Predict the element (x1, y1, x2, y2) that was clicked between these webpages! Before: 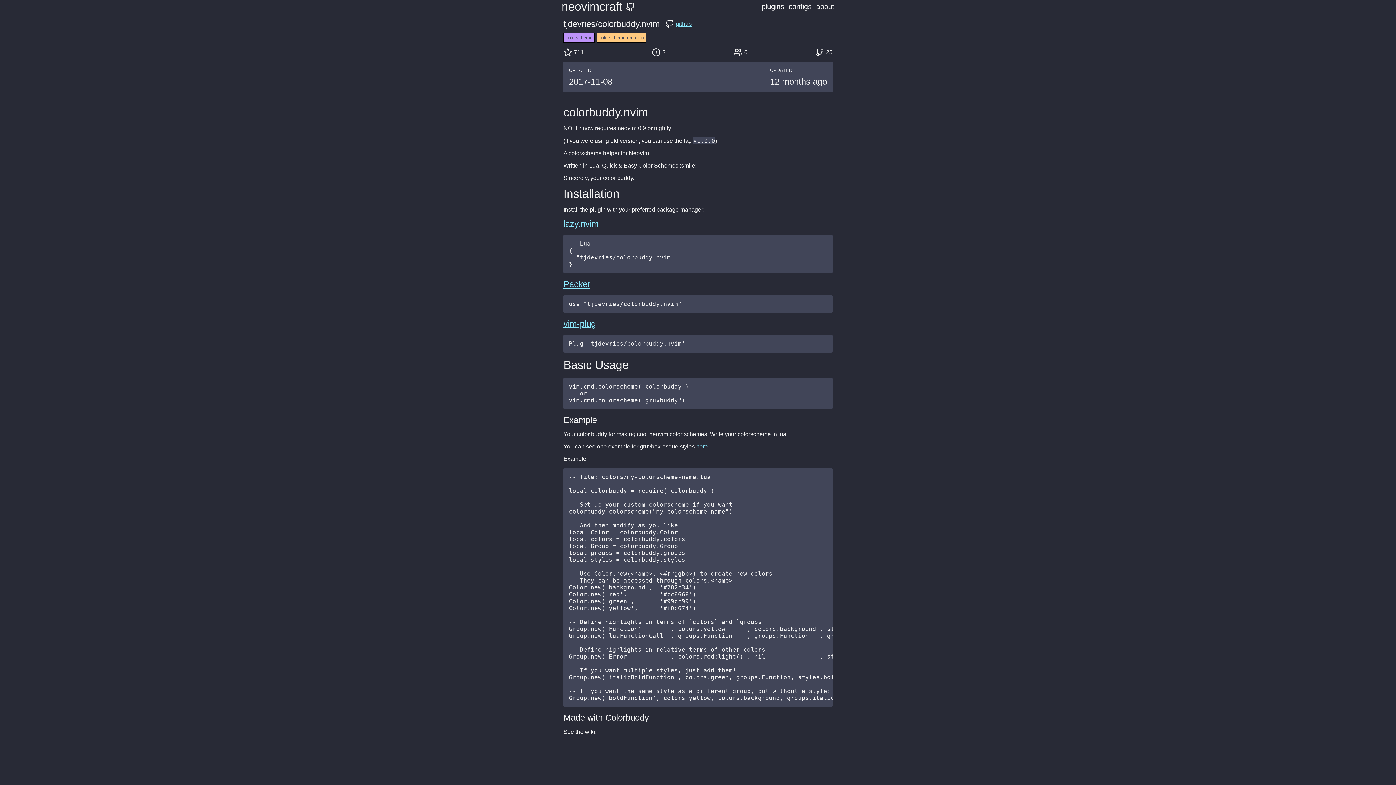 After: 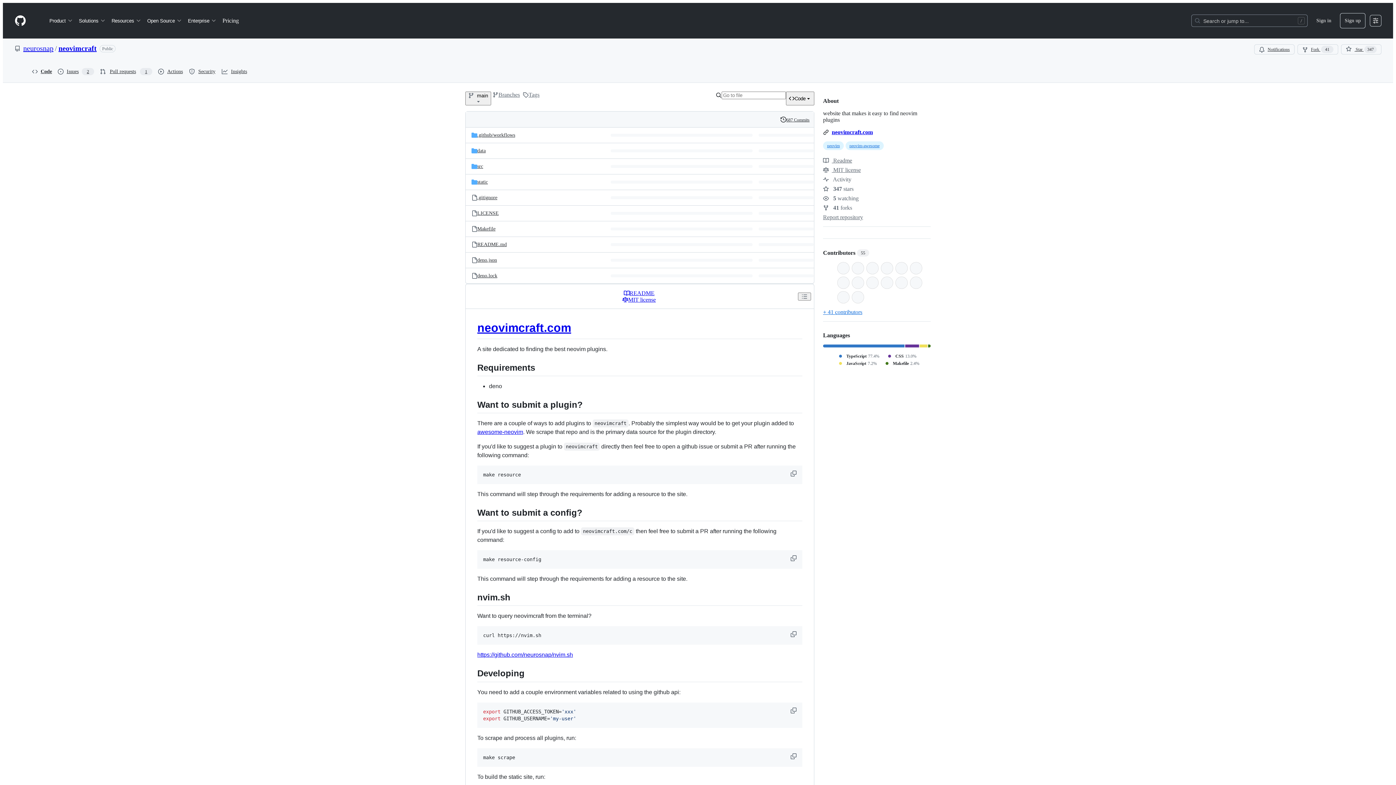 Action: bbox: (626, 2, 636, 11)